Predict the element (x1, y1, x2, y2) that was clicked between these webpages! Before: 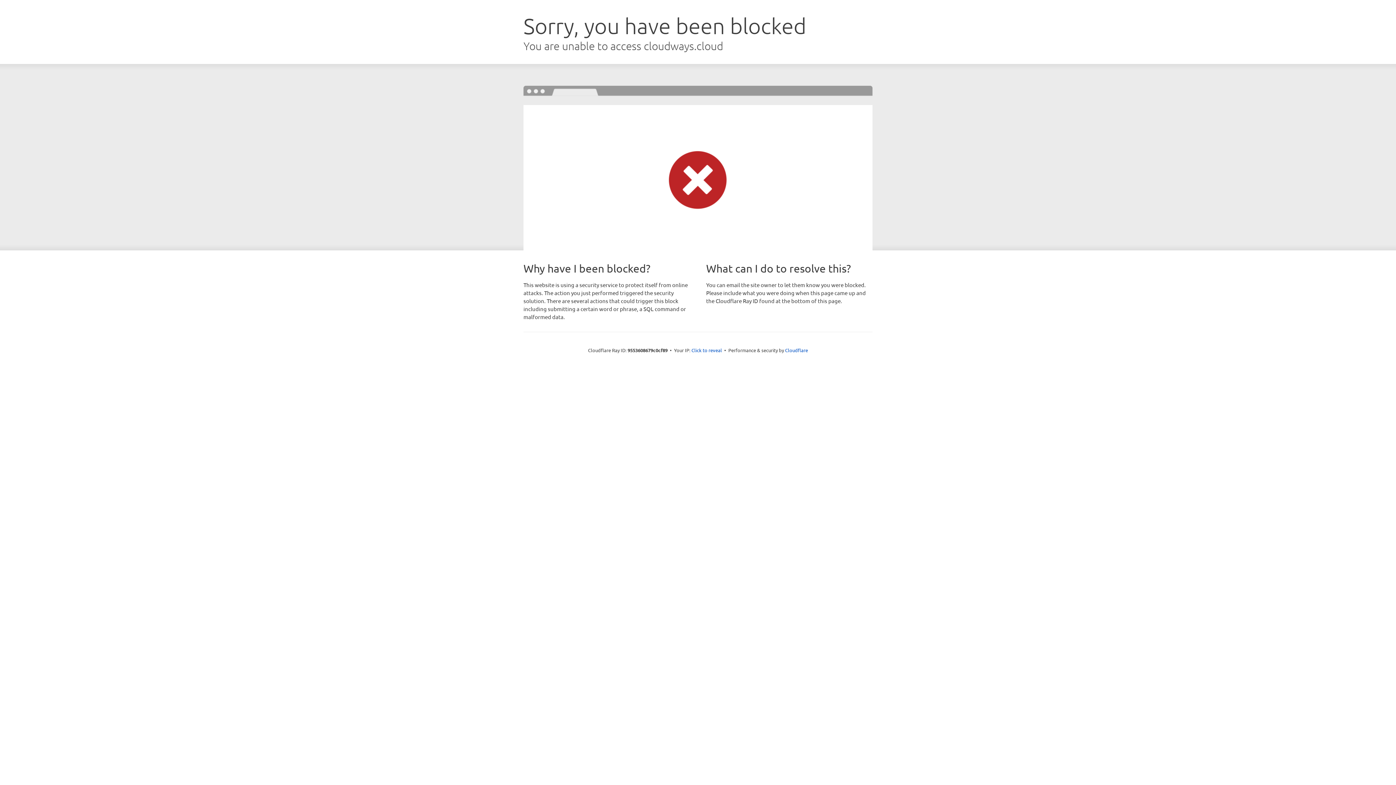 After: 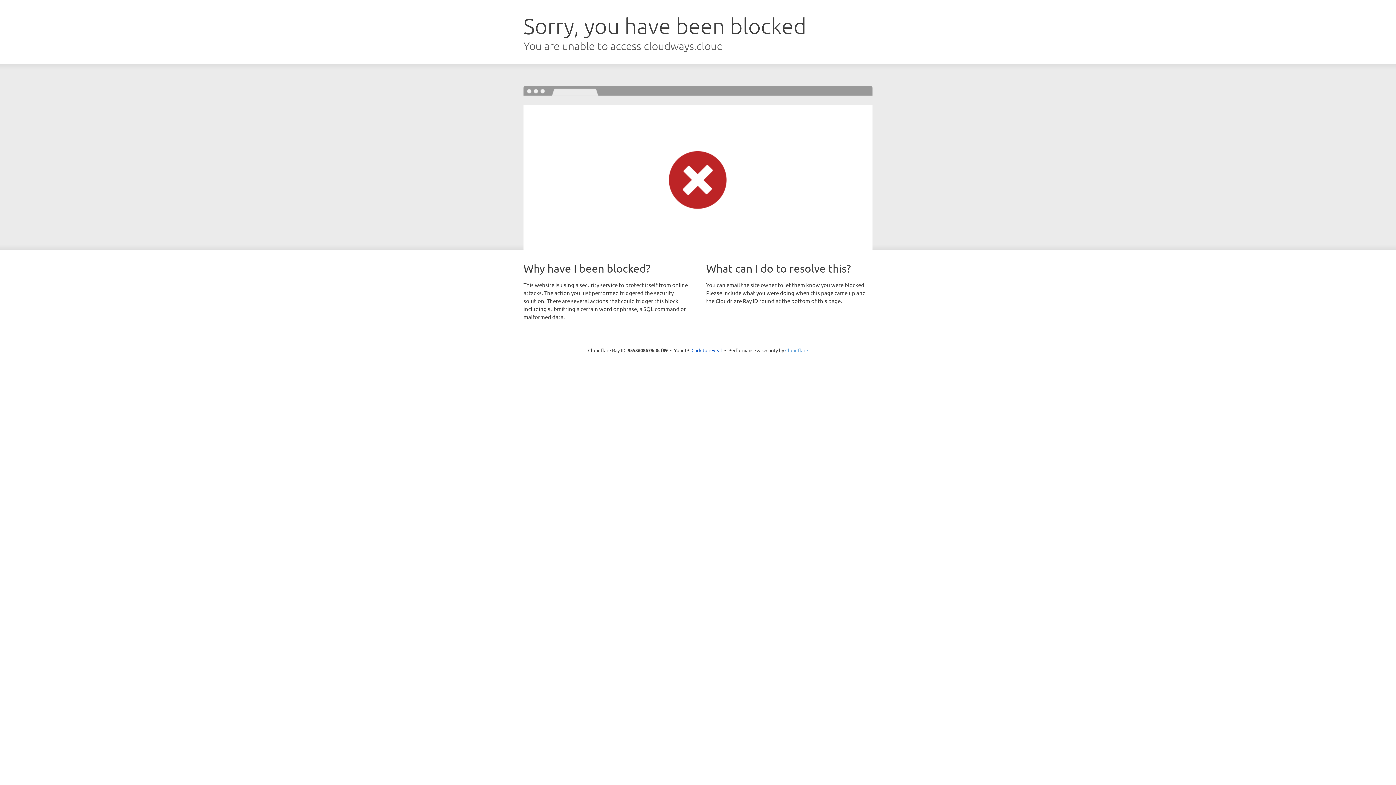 Action: label: Cloudflare bbox: (785, 347, 808, 353)